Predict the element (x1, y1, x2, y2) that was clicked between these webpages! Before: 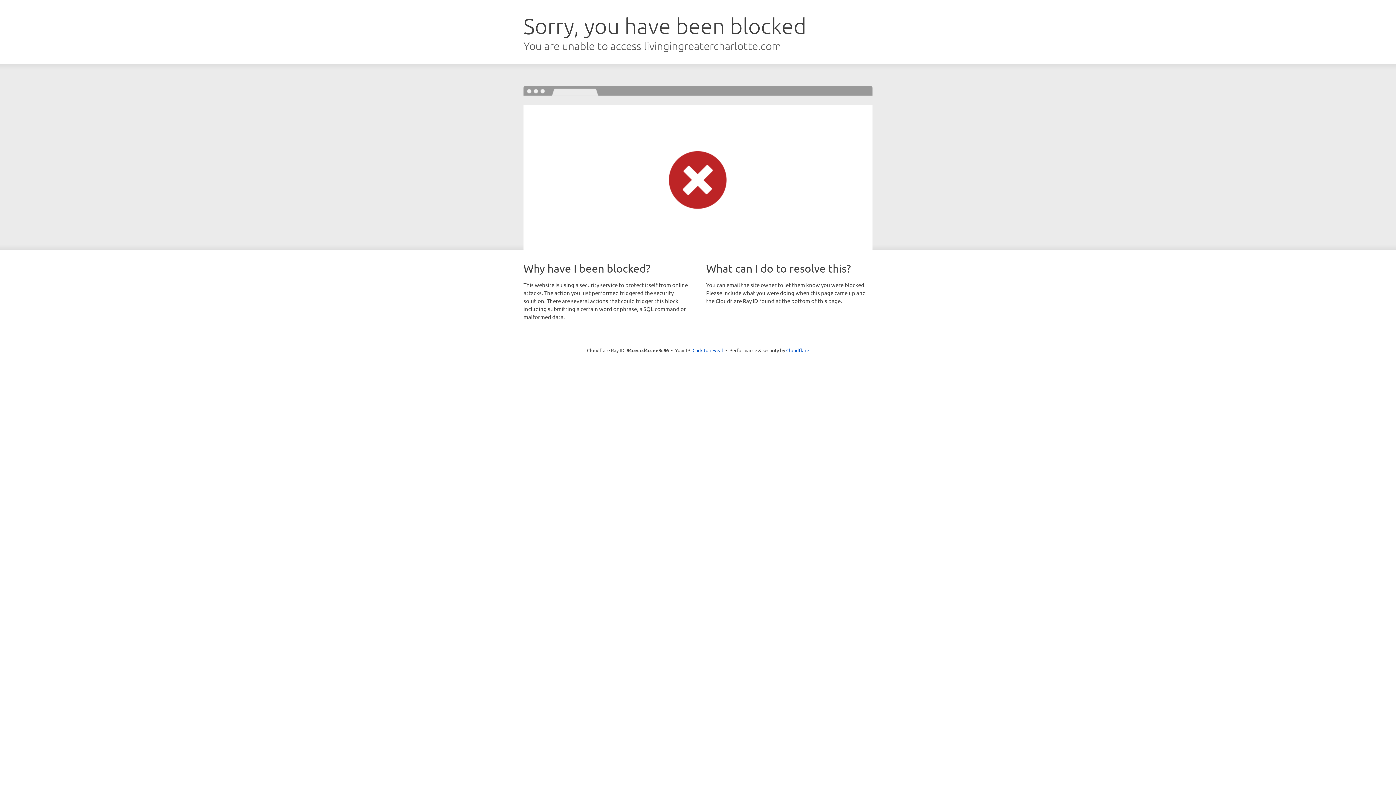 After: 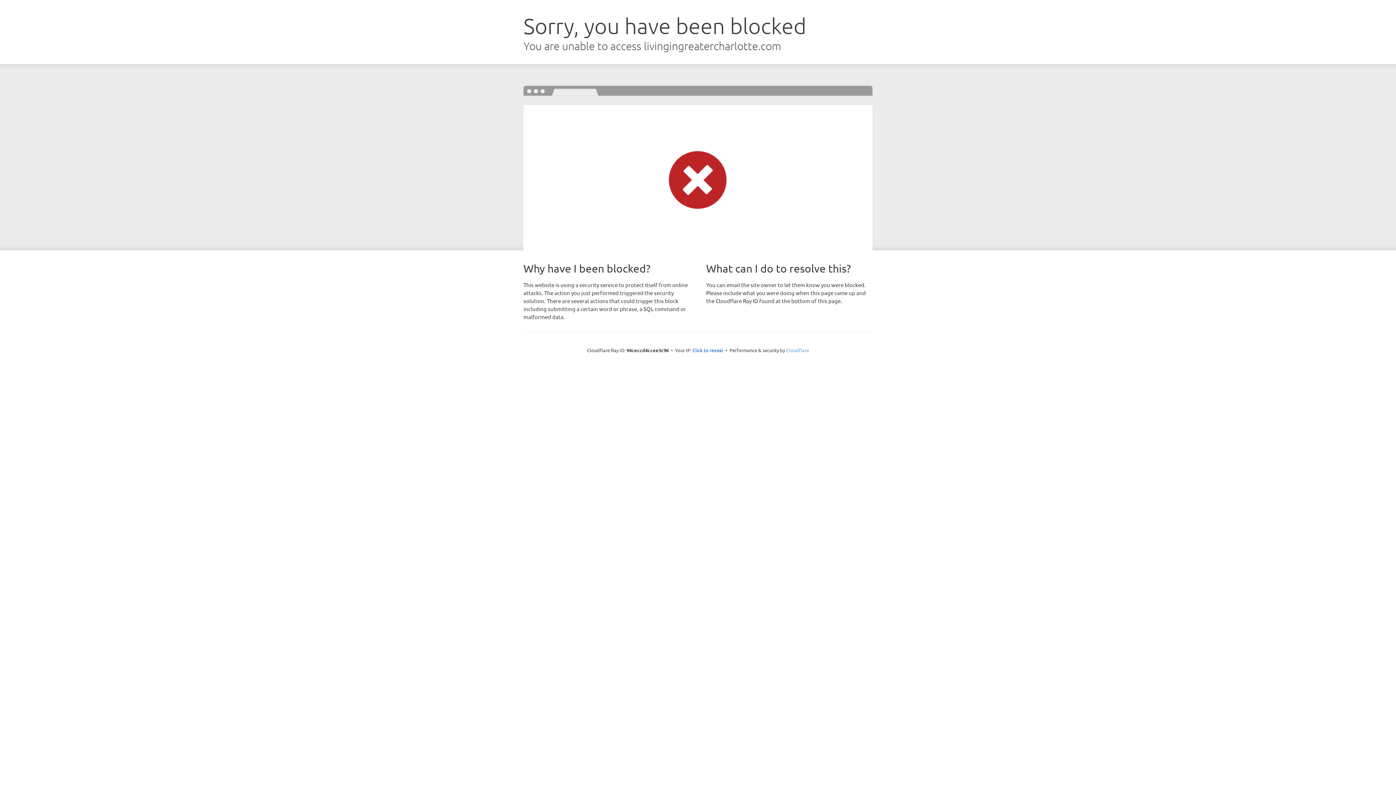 Action: bbox: (786, 347, 809, 353) label: Cloudflare